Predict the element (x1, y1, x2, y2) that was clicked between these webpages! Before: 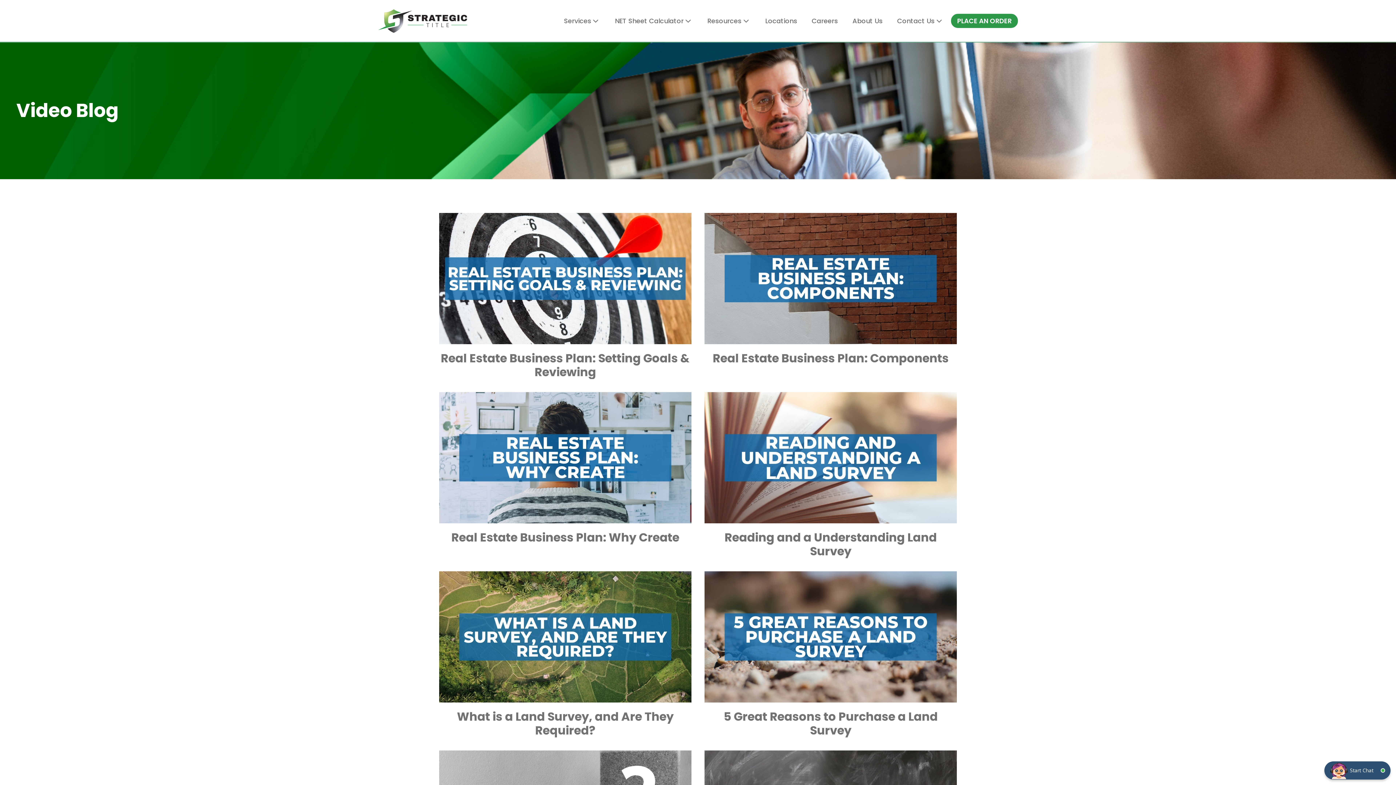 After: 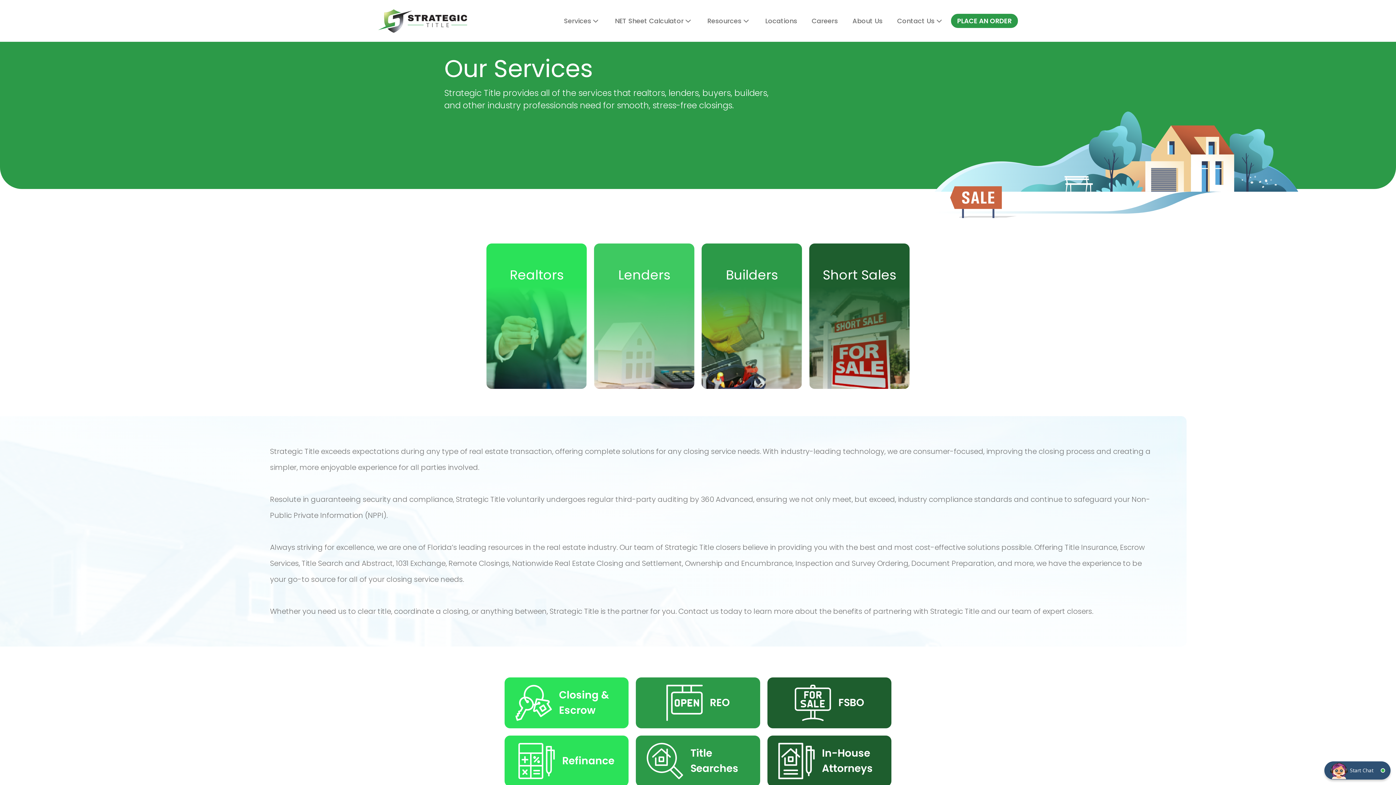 Action: label: Services bbox: (556, 16, 607, 25)